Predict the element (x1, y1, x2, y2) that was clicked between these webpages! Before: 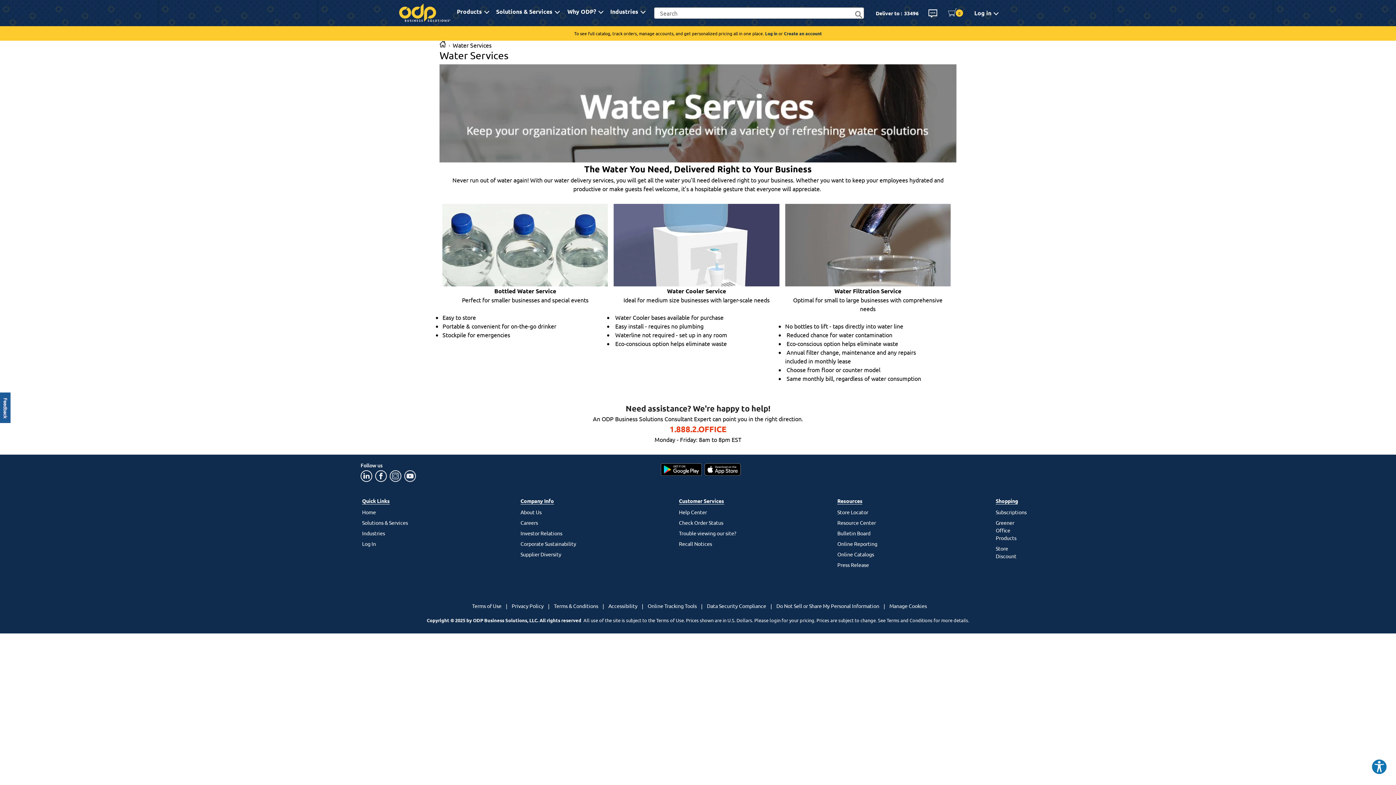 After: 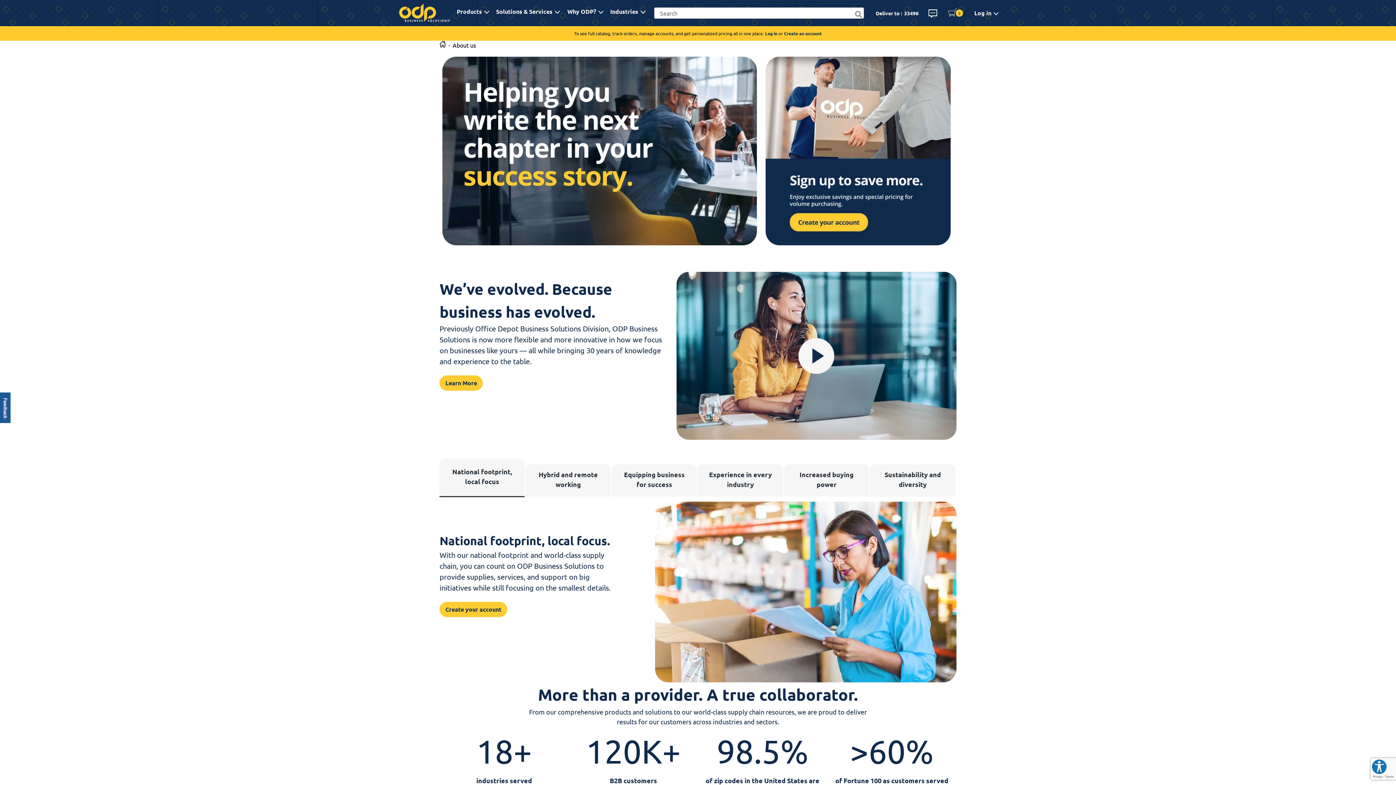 Action: label: About Us bbox: (520, 507, 673, 517)